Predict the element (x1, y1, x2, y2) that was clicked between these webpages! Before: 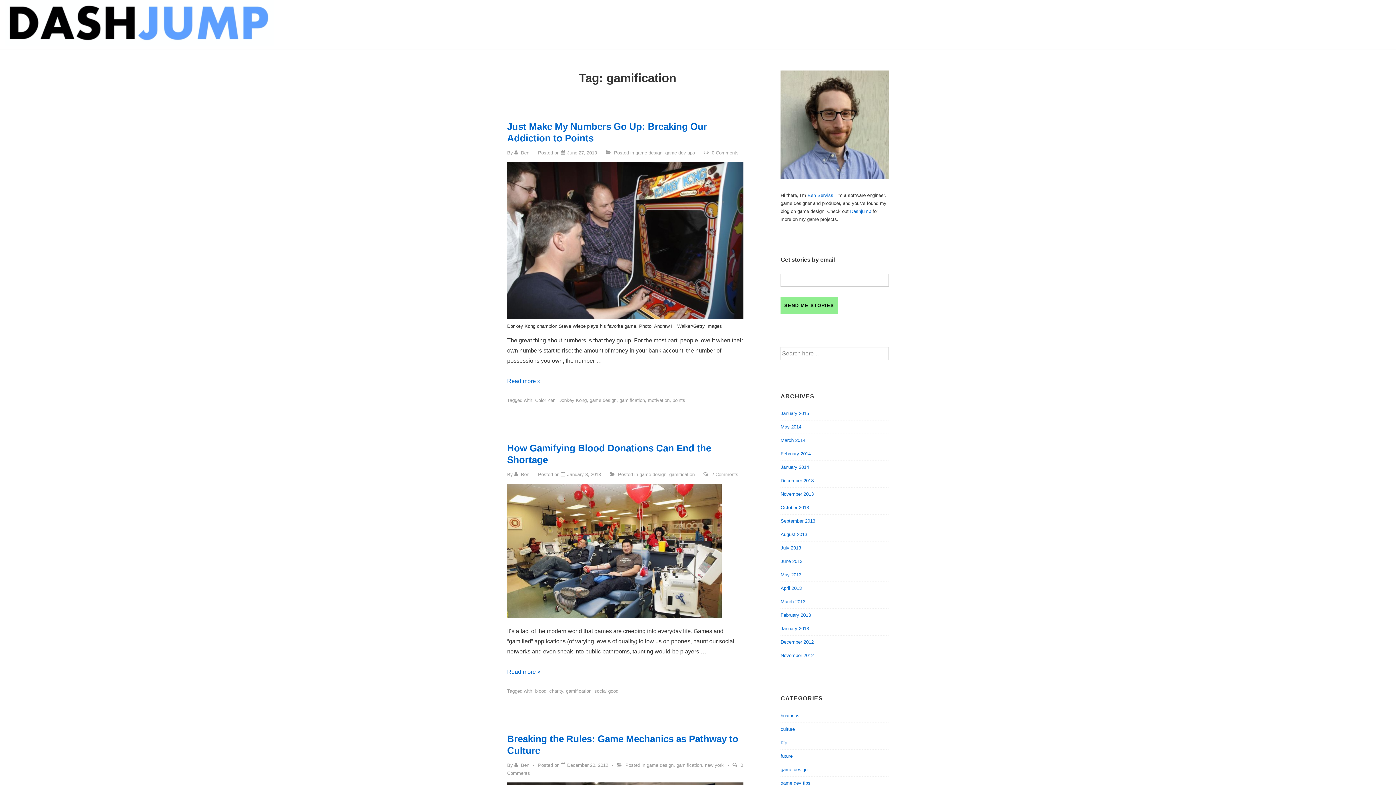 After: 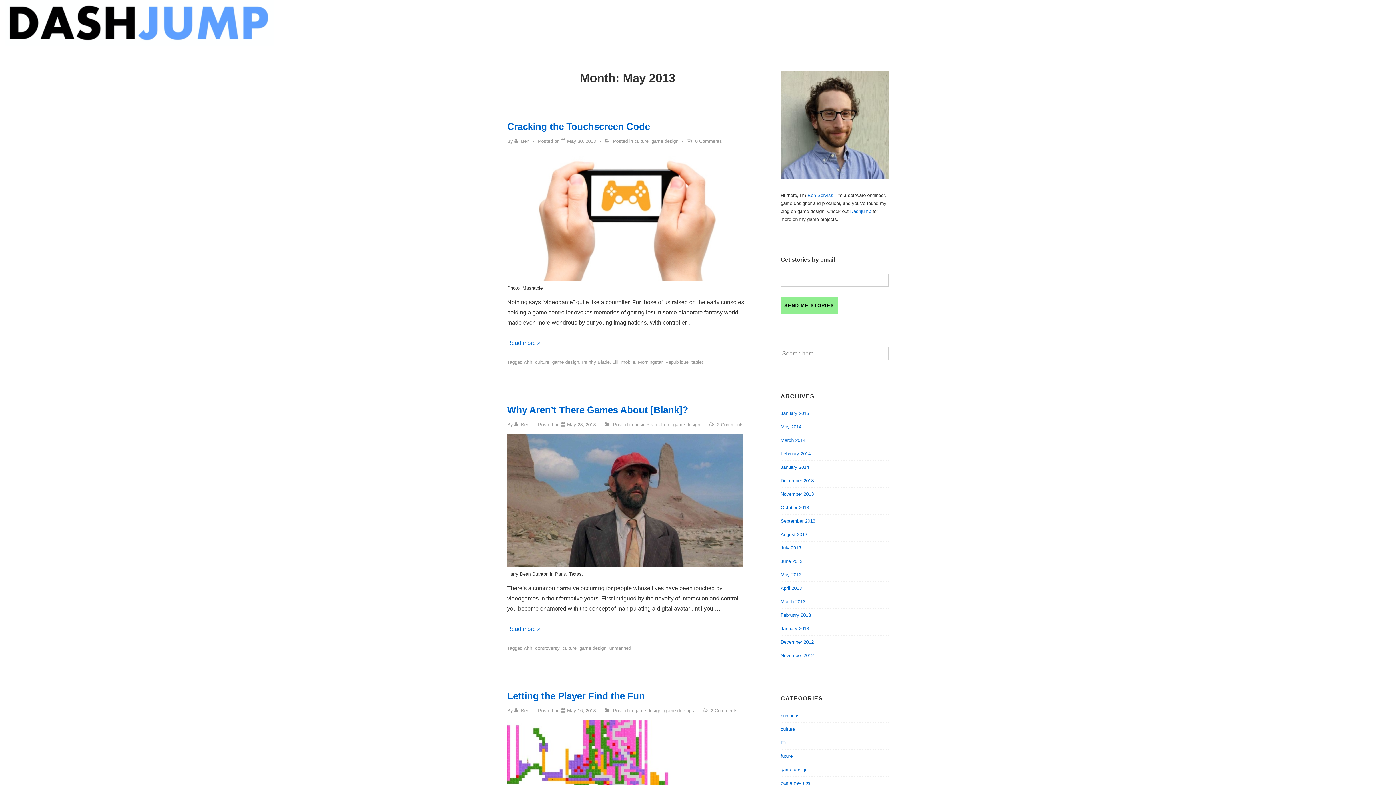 Action: label: May 2013 bbox: (780, 572, 801, 577)